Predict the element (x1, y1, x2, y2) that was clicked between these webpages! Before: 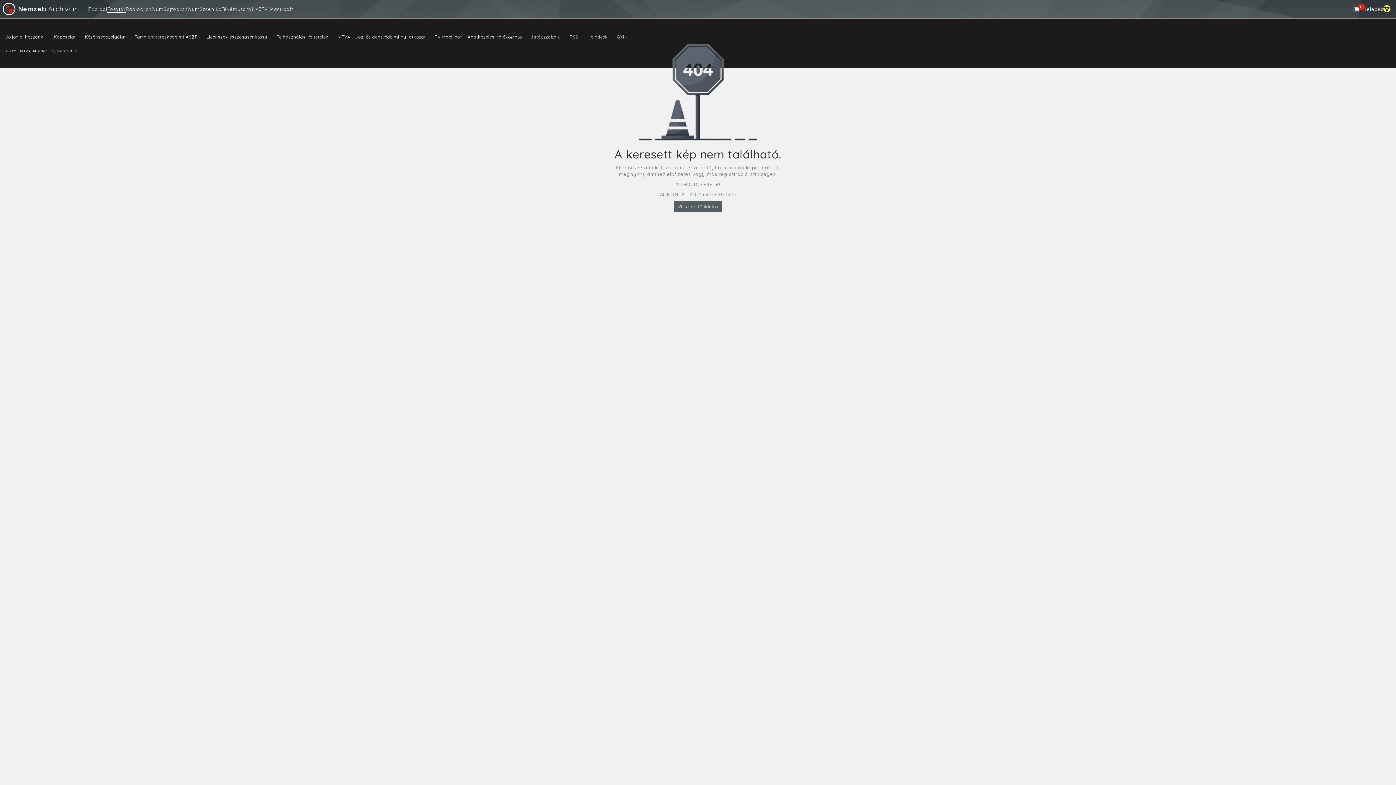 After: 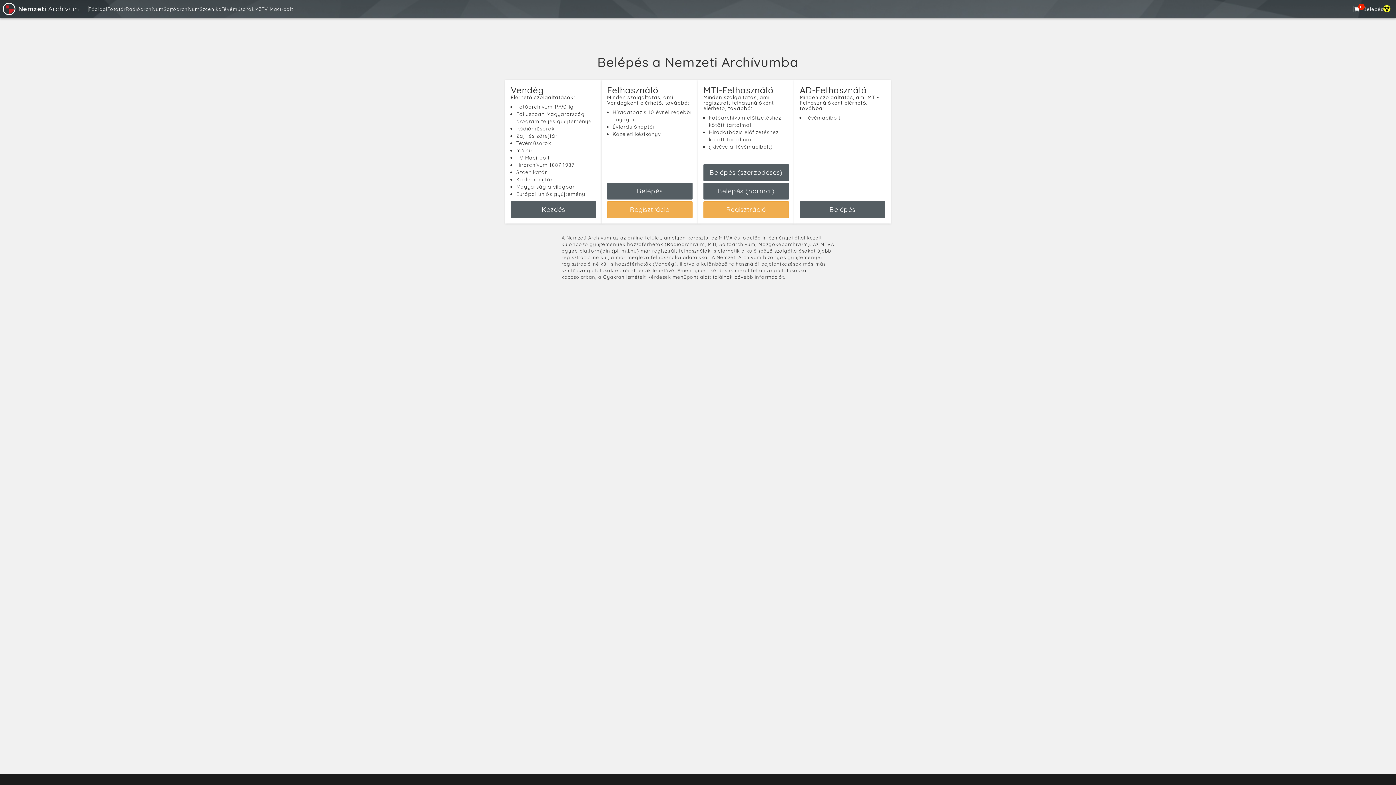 Action: bbox: (1363, 6, 1383, 12) label: Belépés